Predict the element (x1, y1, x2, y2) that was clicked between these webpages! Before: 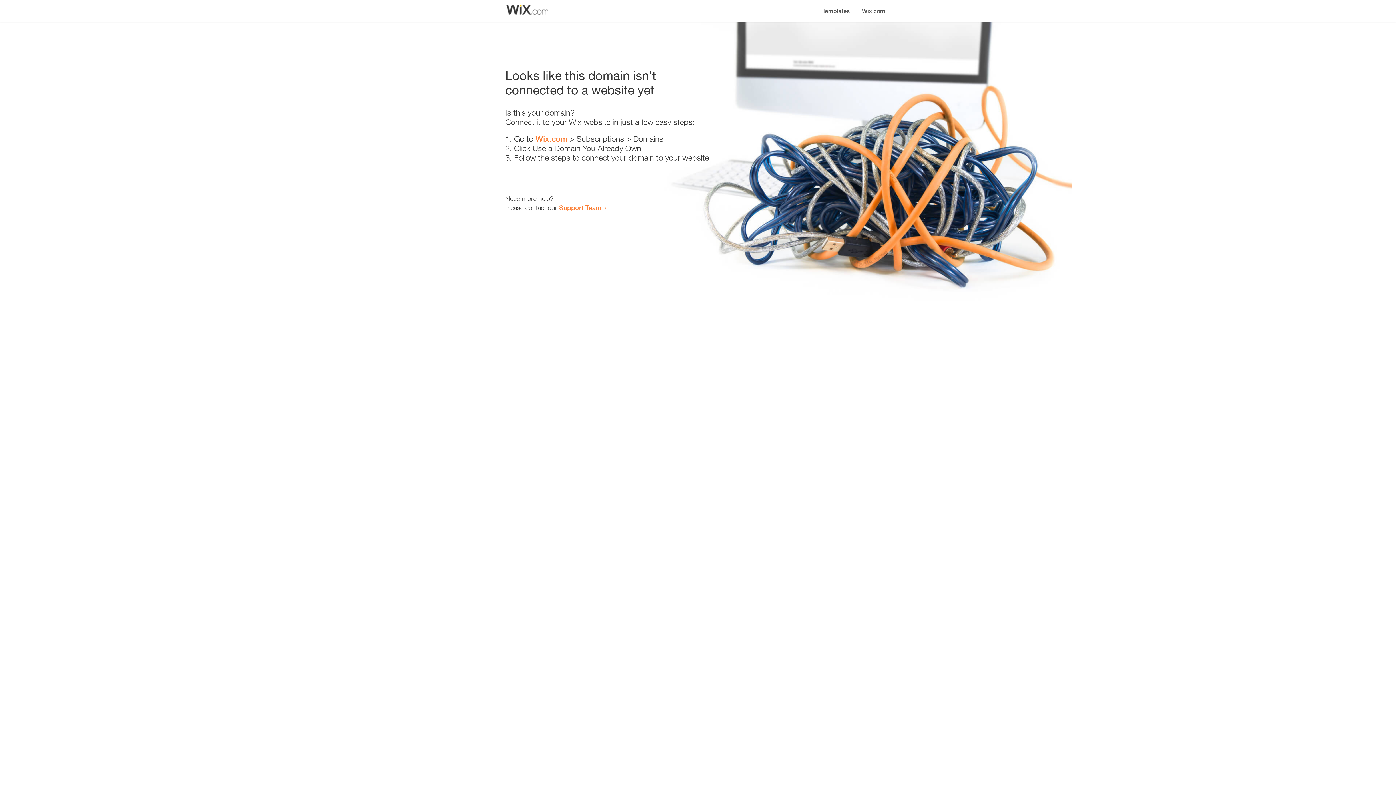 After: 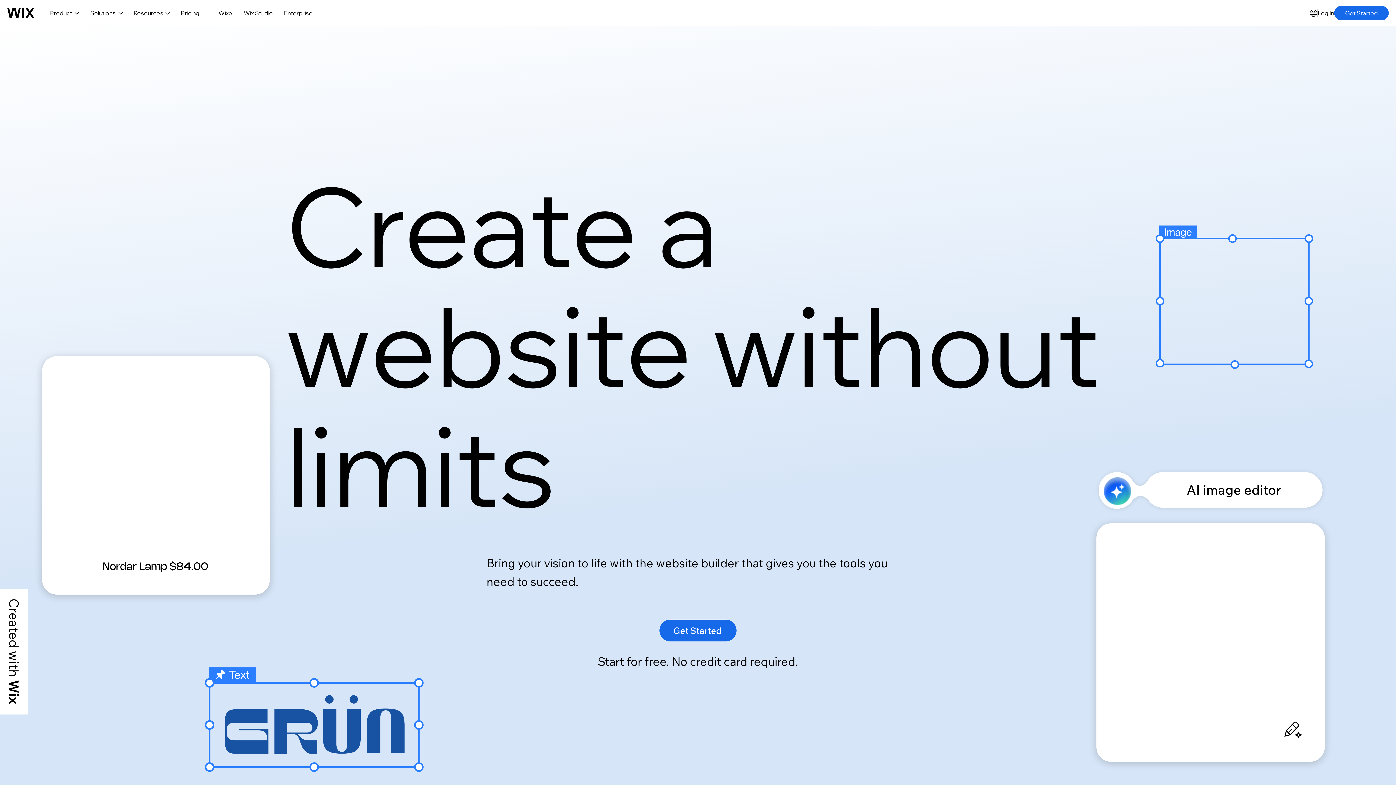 Action: label: Wix.com bbox: (535, 134, 567, 143)